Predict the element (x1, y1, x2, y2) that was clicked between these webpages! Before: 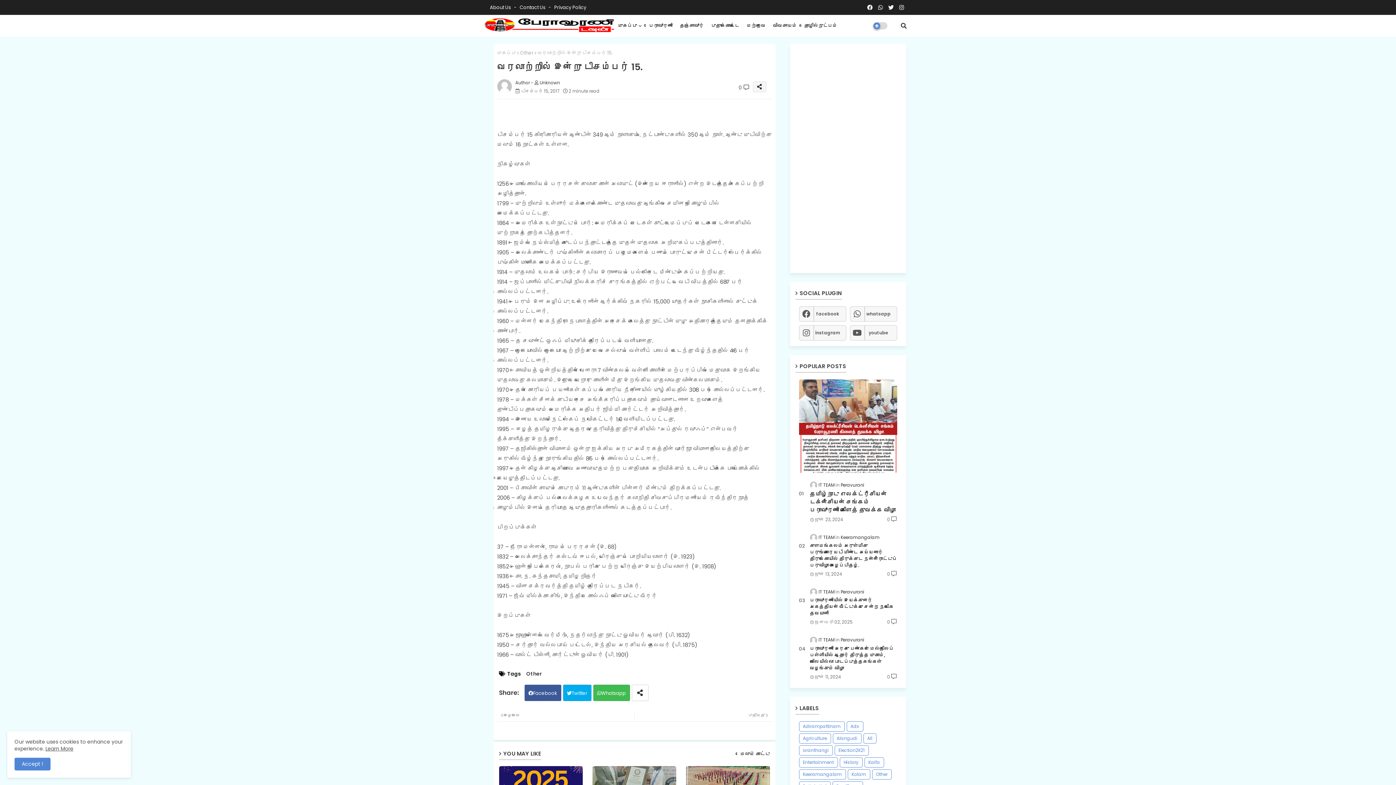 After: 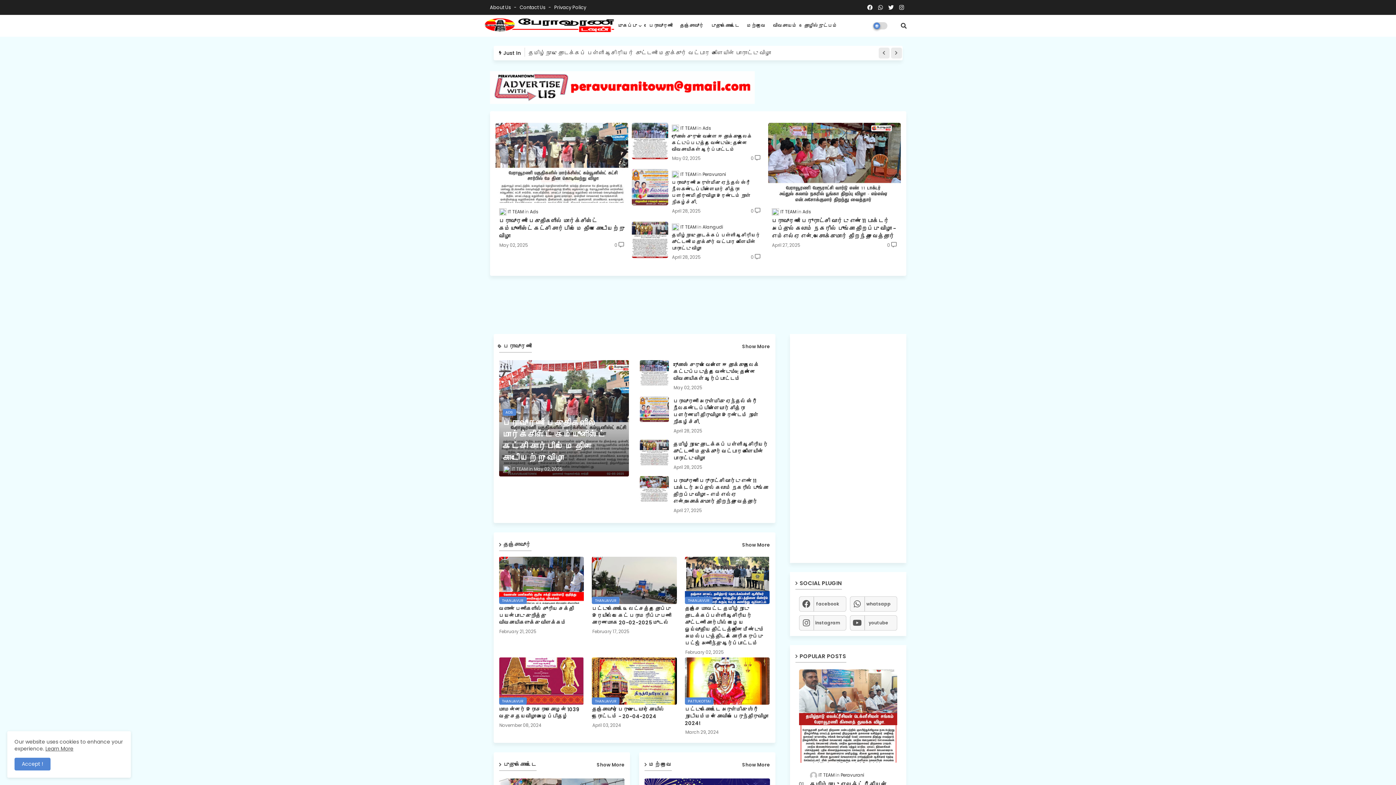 Action: label: Learn More bbox: (45, 745, 73, 752)